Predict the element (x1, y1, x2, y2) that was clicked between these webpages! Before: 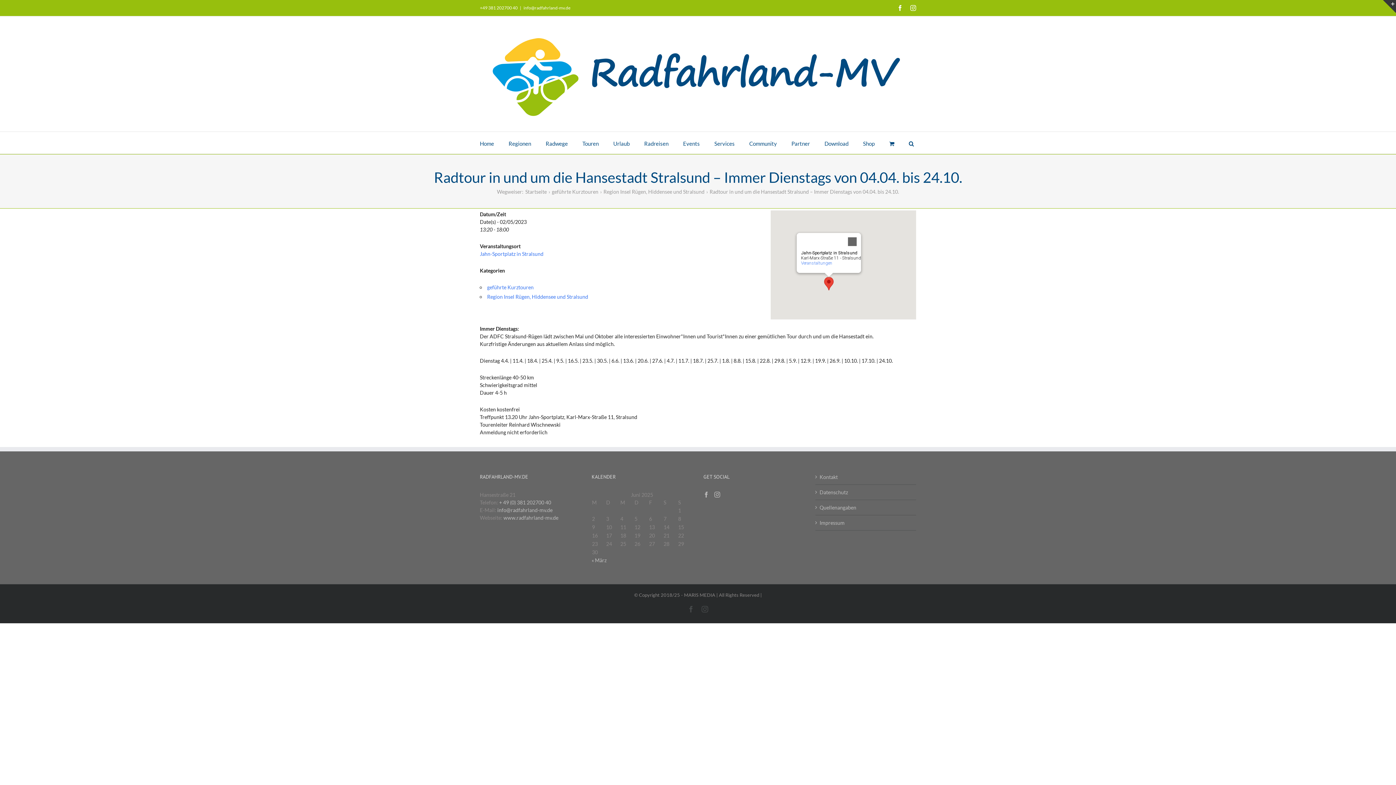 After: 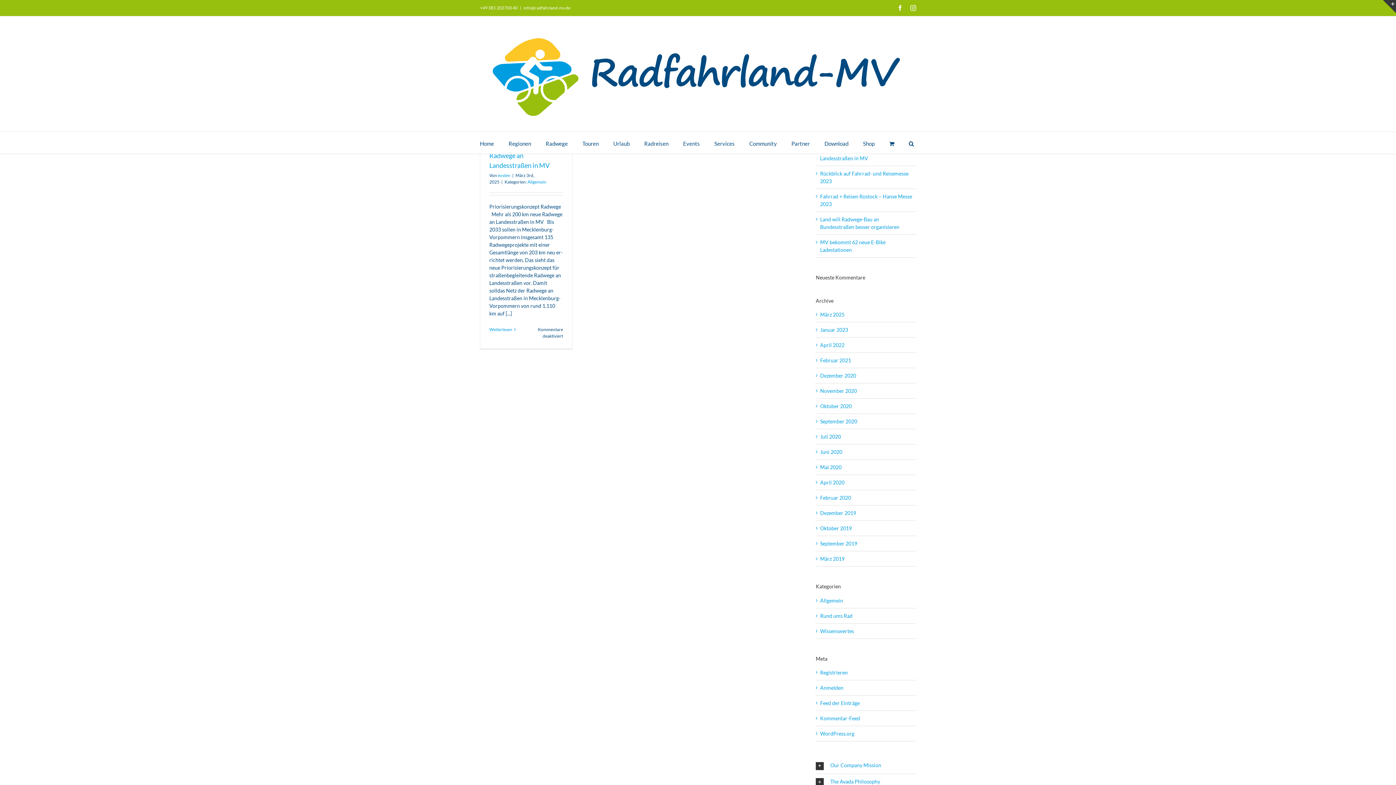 Action: bbox: (591, 557, 606, 563) label: « März